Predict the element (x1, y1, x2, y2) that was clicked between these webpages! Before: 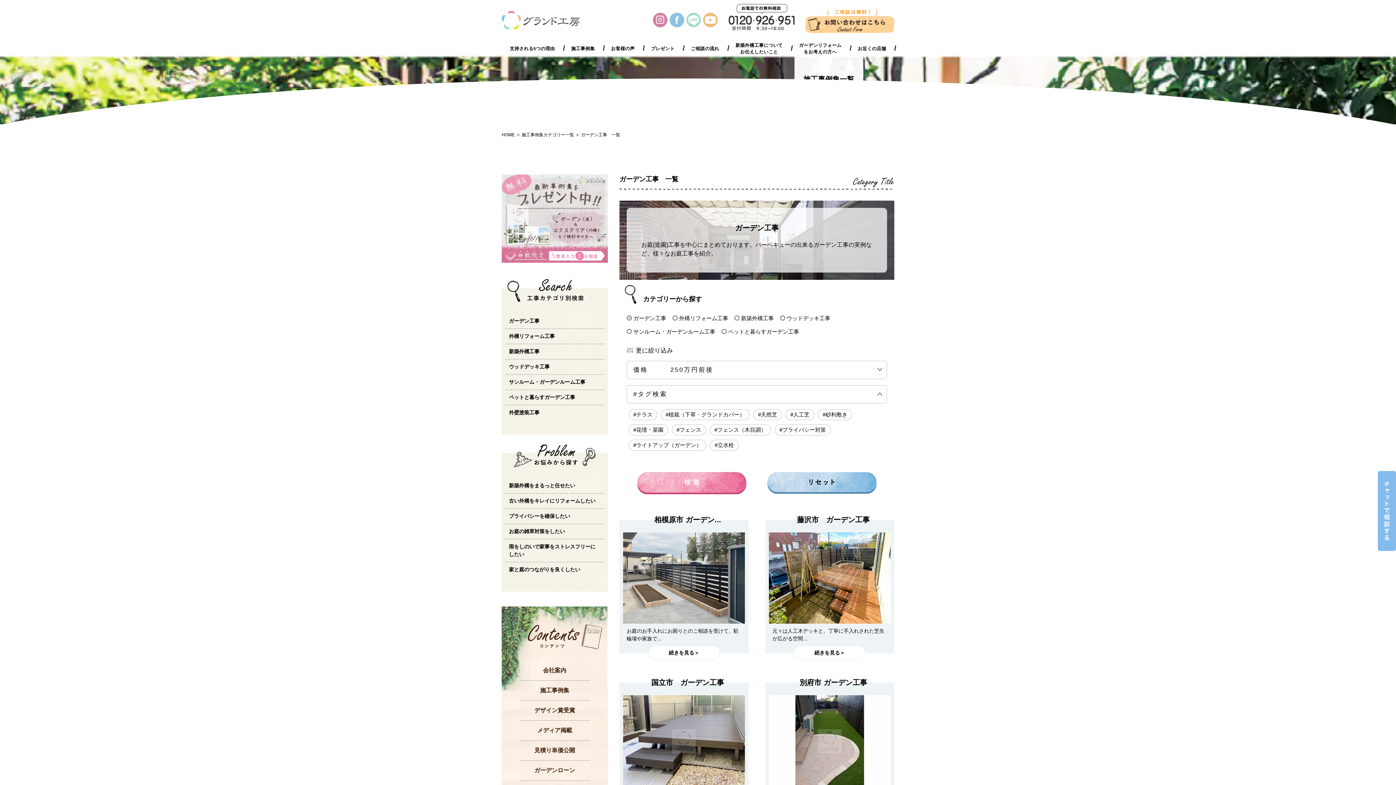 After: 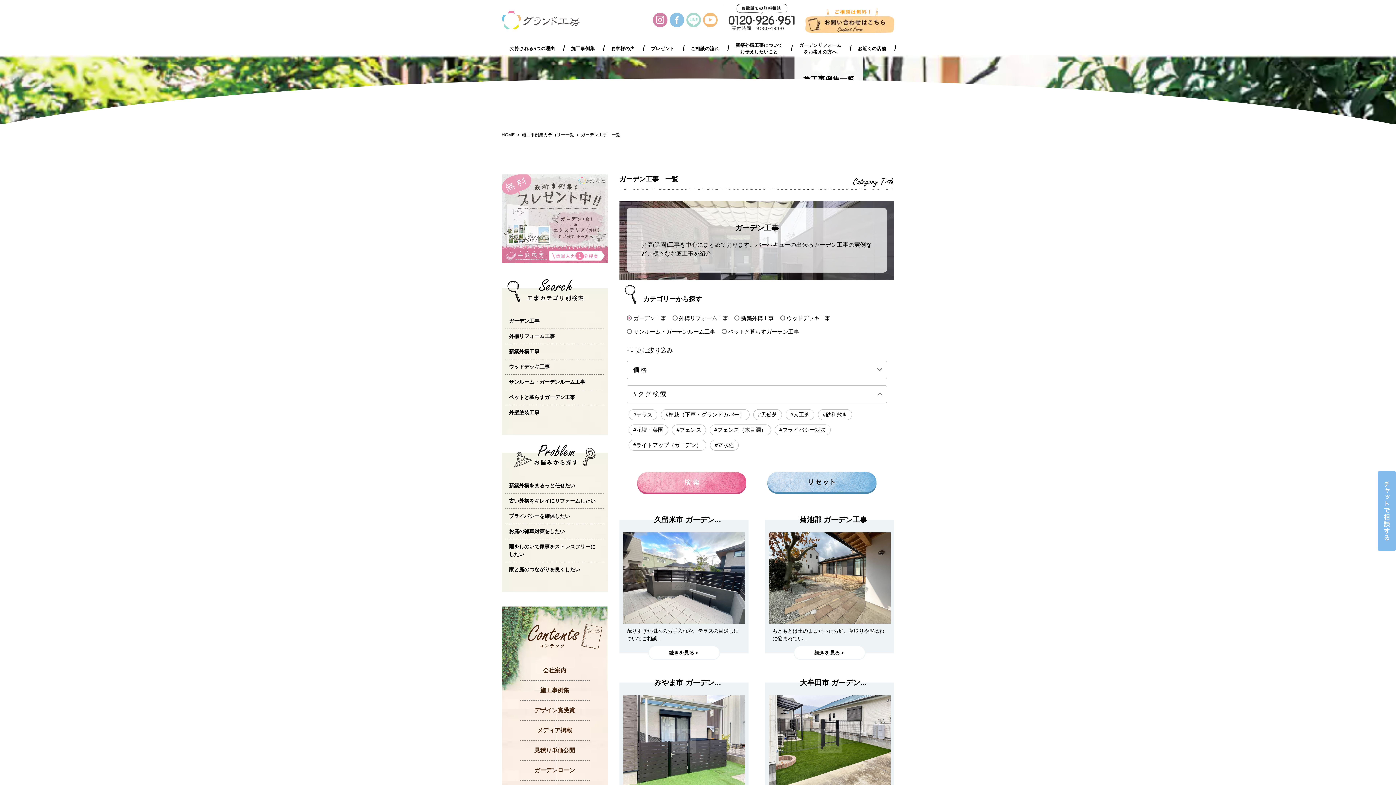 Action: bbox: (581, 132, 620, 137) label: ガーデン工事 一覧